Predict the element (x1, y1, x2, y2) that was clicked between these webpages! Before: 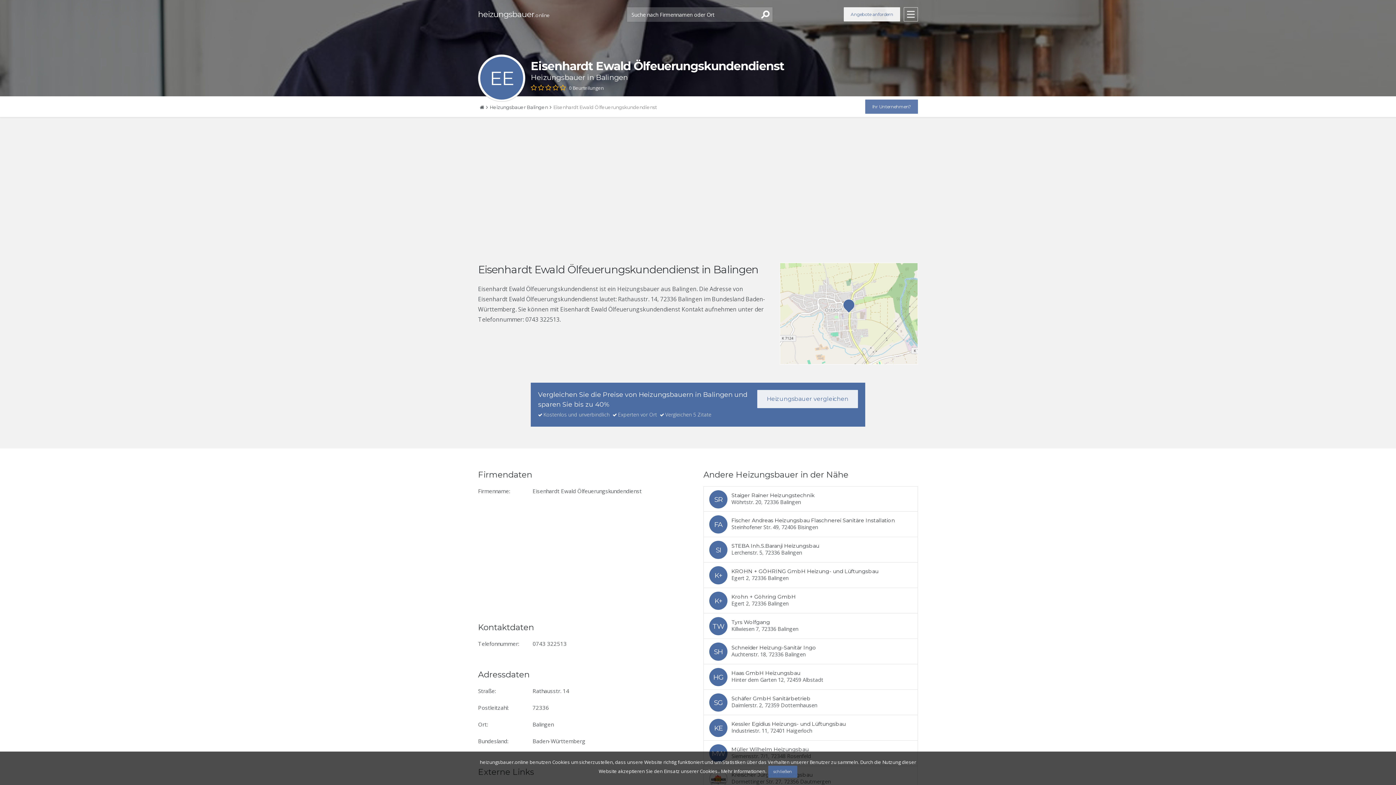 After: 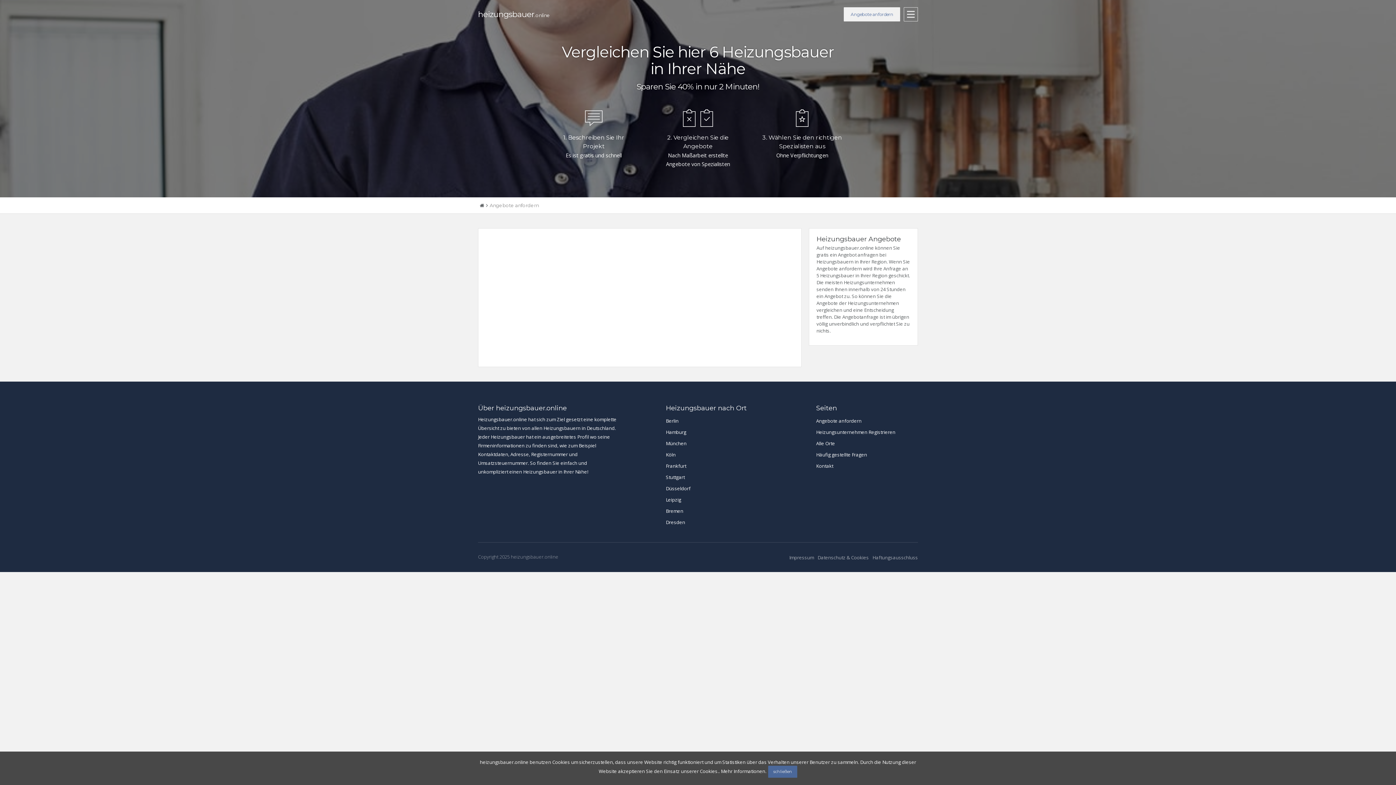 Action: label: Angebote anfordern bbox: (844, 7, 900, 21)